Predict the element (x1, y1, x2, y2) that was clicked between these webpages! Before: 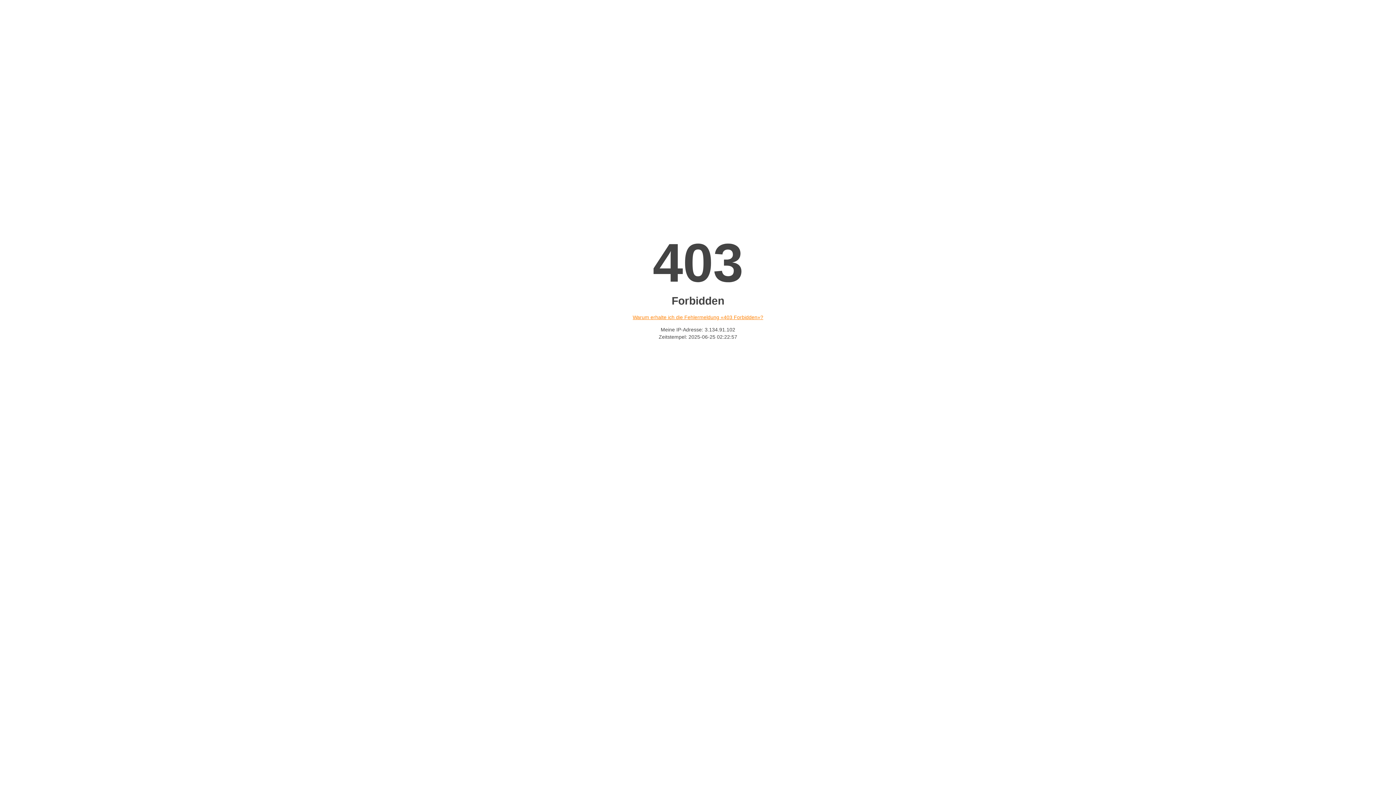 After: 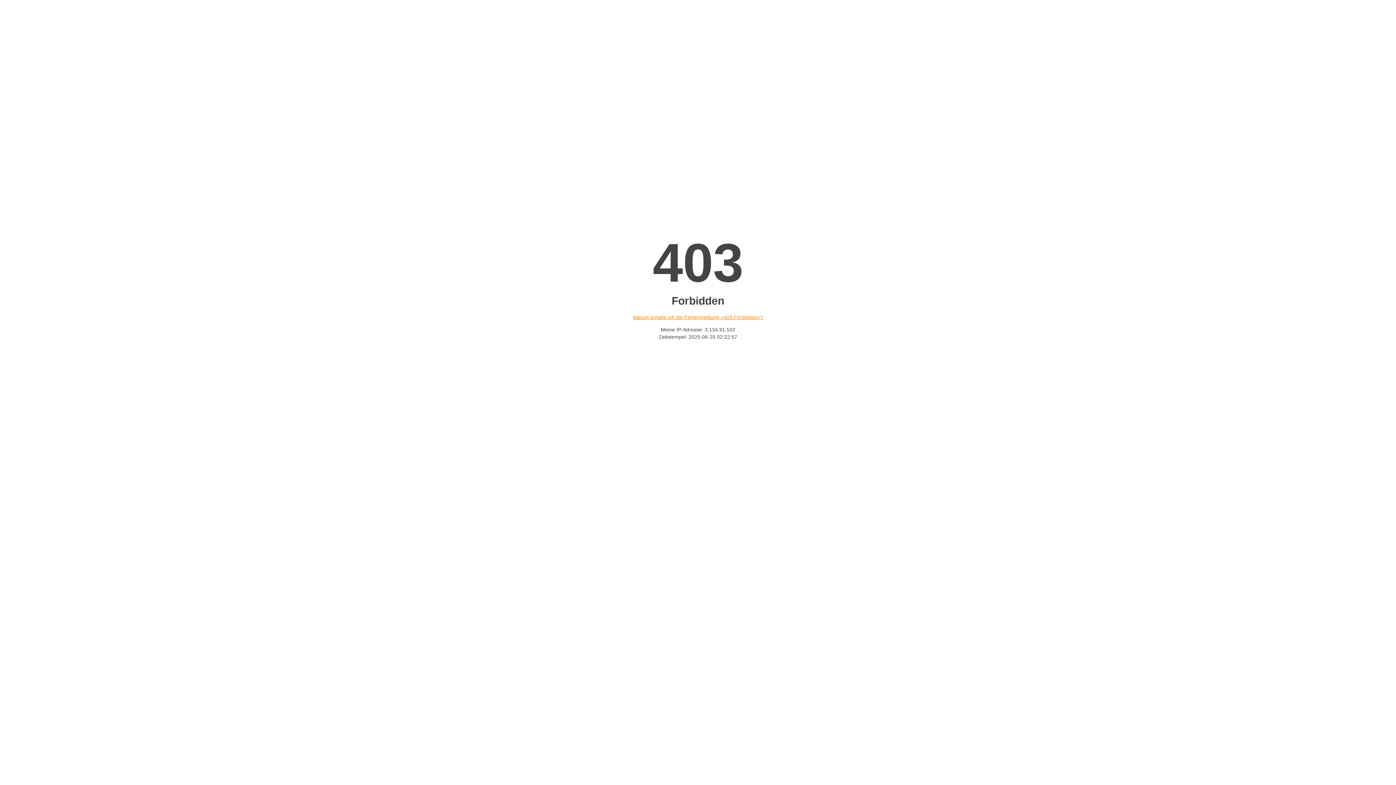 Action: label: Warum erhalte ich die Fehlermeldung «403 Forbidden»? bbox: (632, 314, 763, 320)